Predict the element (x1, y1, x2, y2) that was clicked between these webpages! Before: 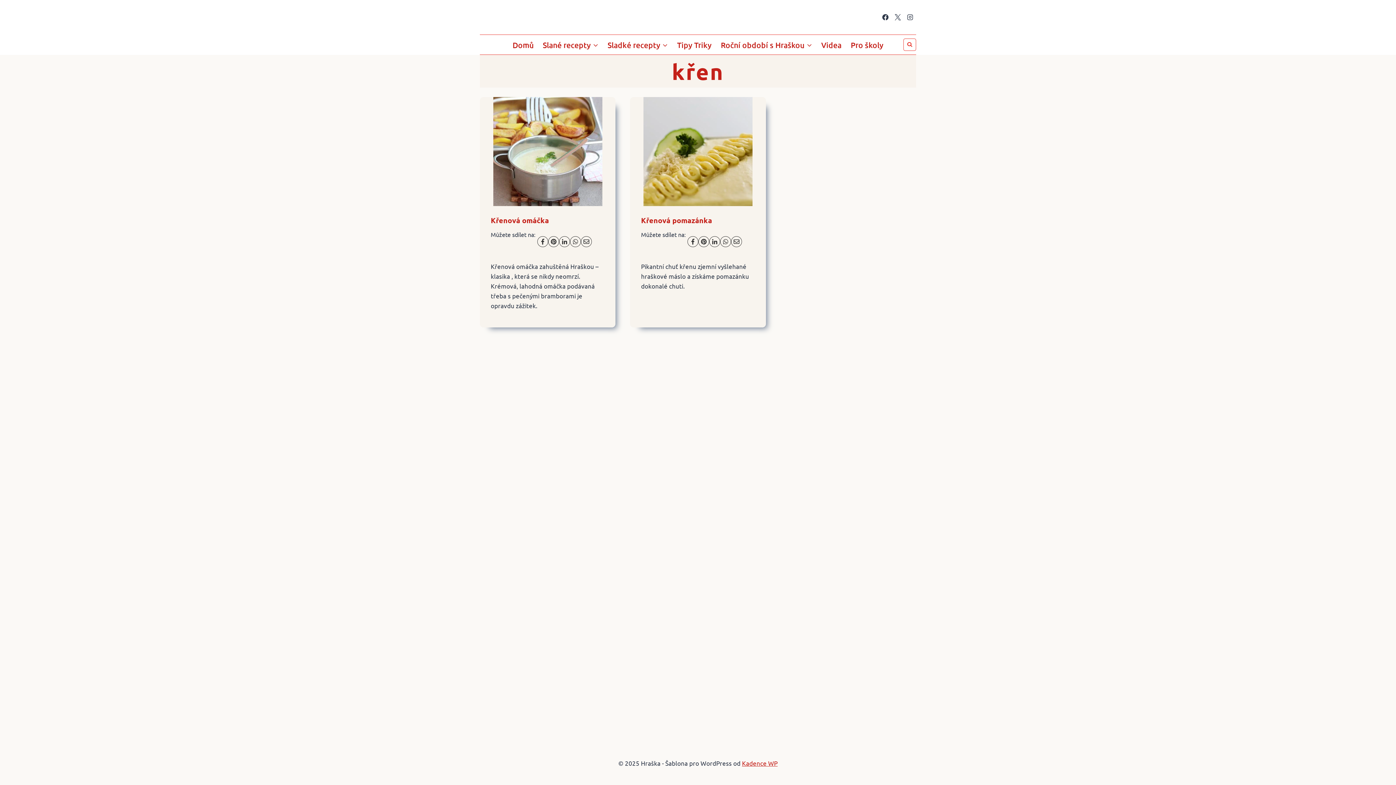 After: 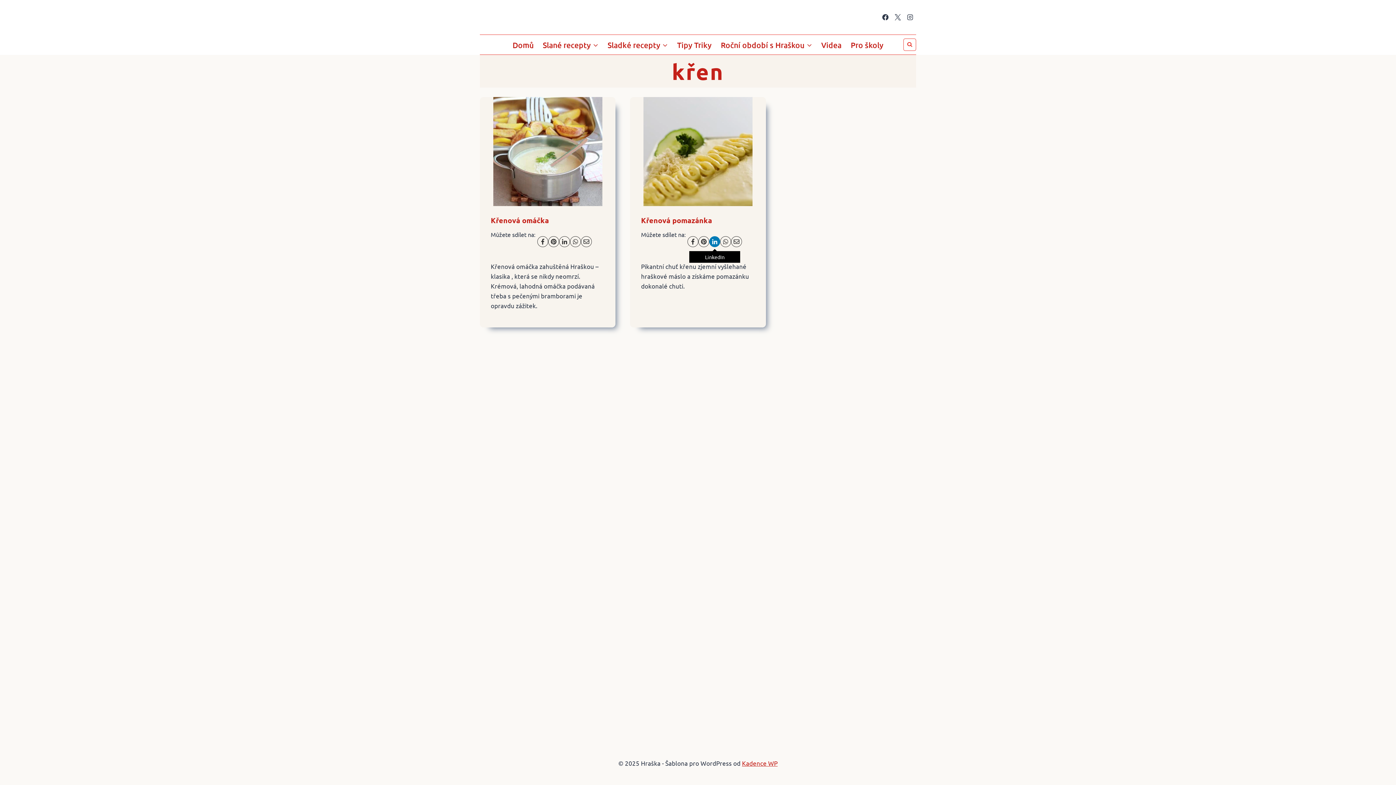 Action: label:  LinkedIn bbox: (709, 236, 720, 247)